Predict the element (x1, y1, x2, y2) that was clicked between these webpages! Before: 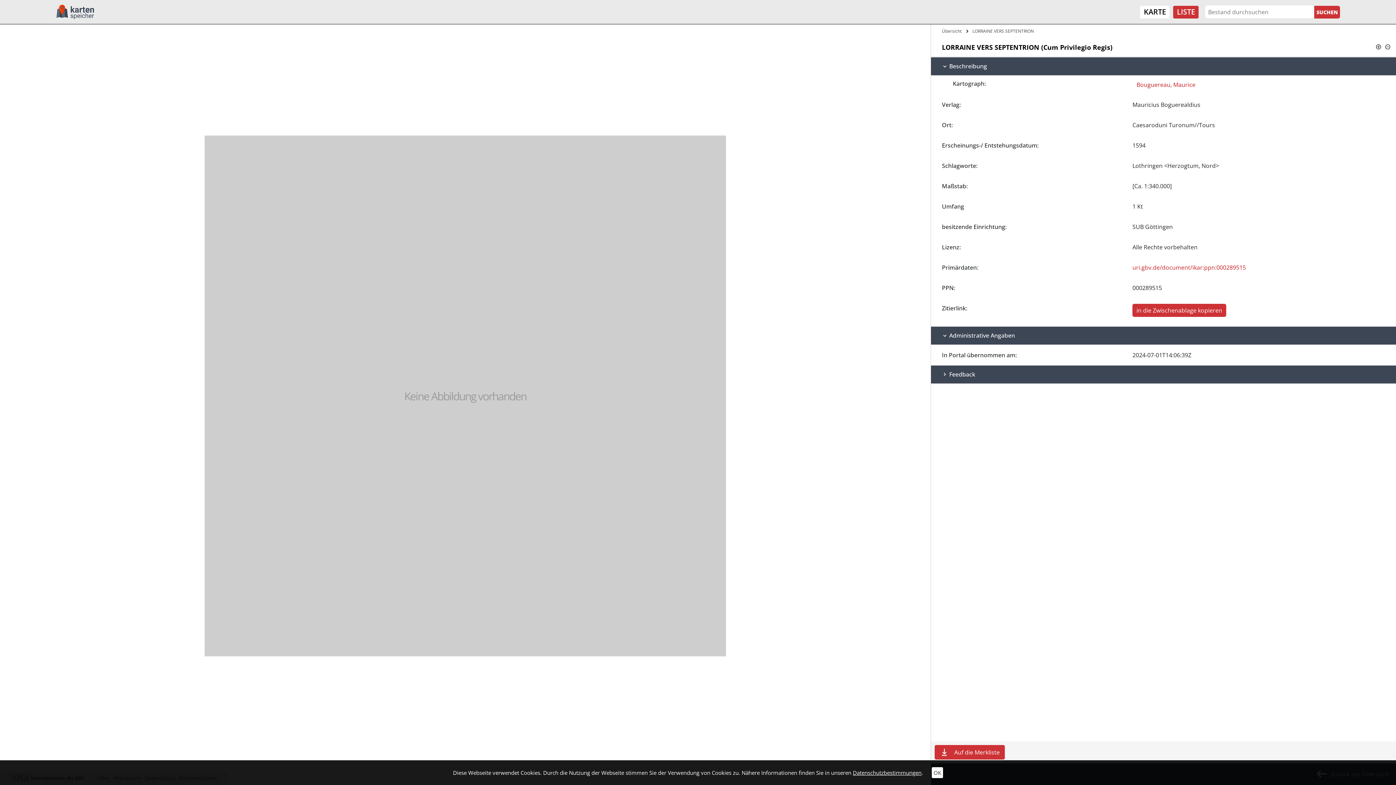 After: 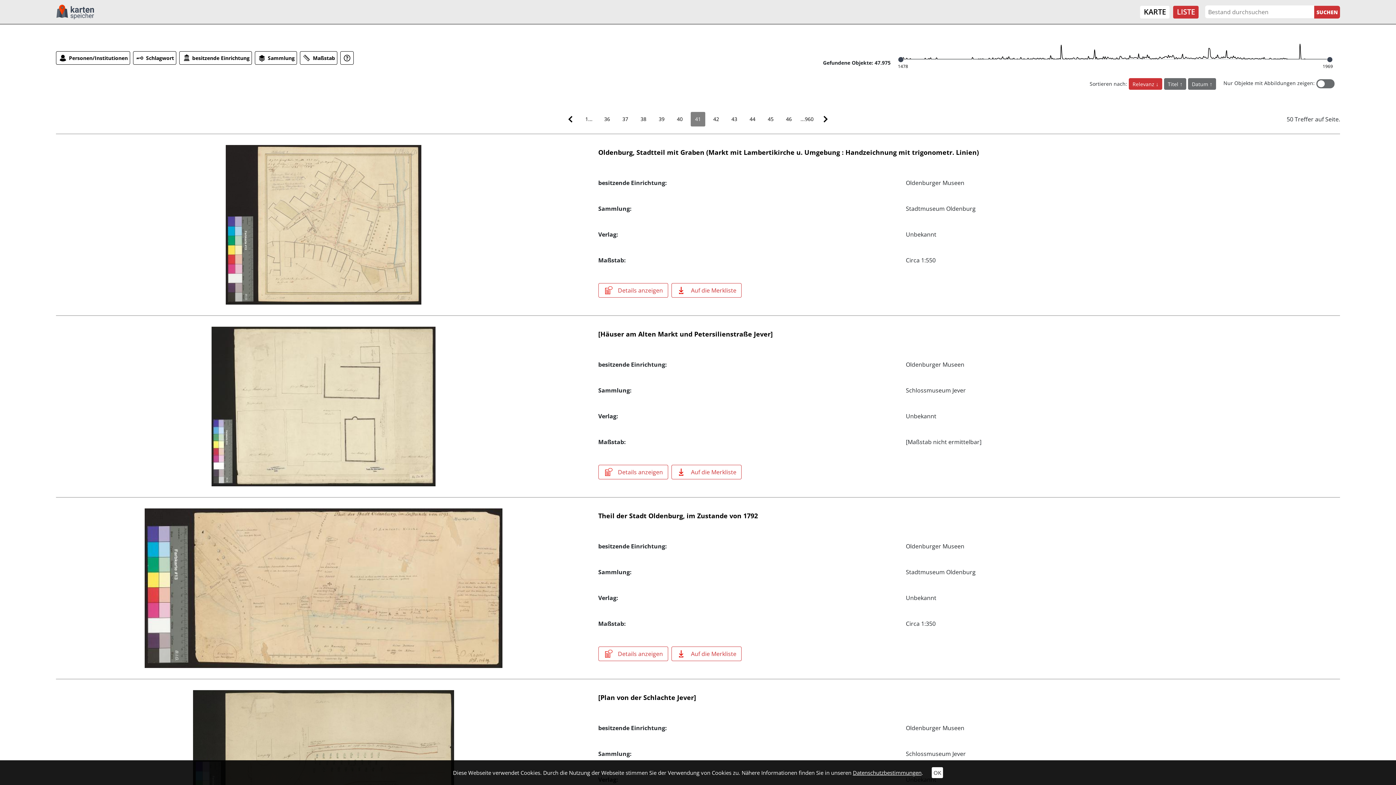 Action: bbox: (940, 26, 964, 36) label: Übersicht